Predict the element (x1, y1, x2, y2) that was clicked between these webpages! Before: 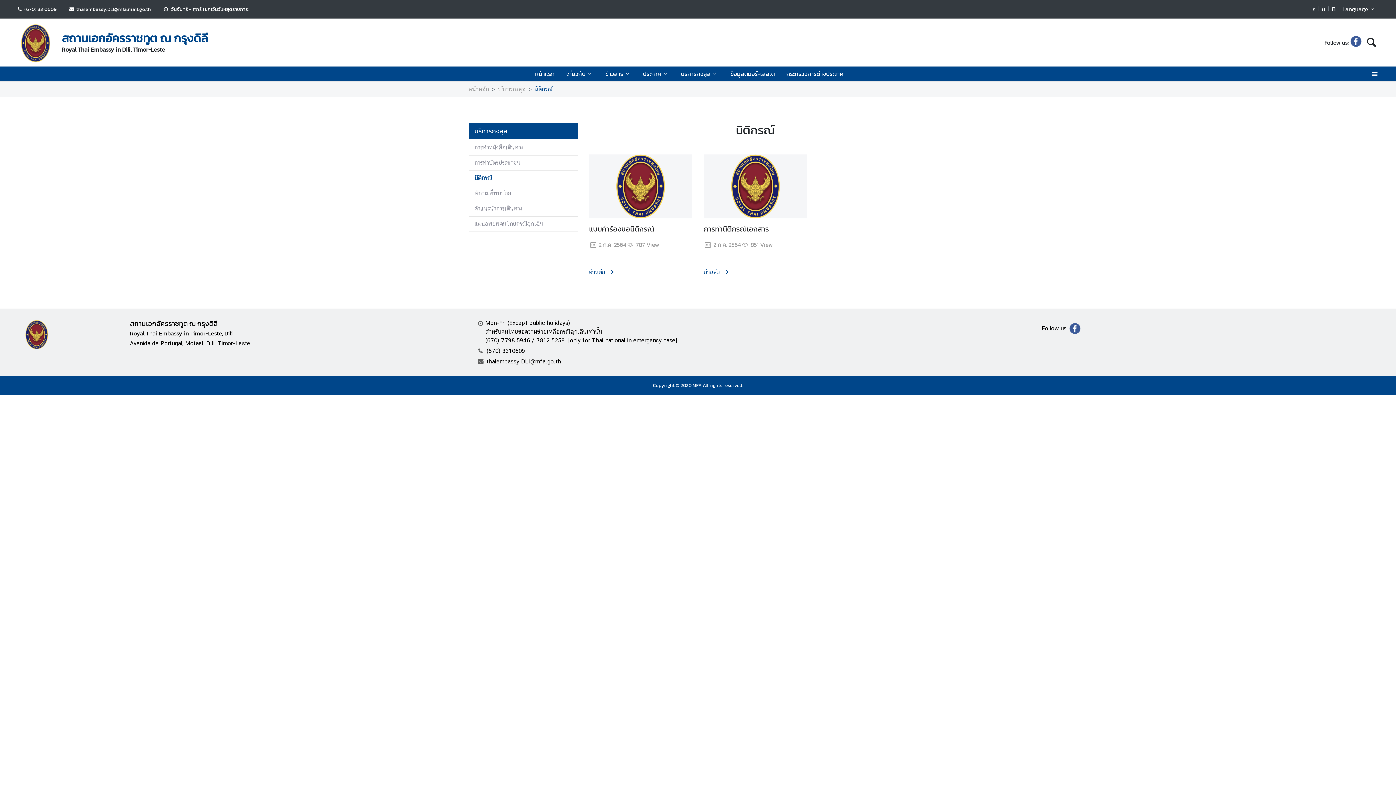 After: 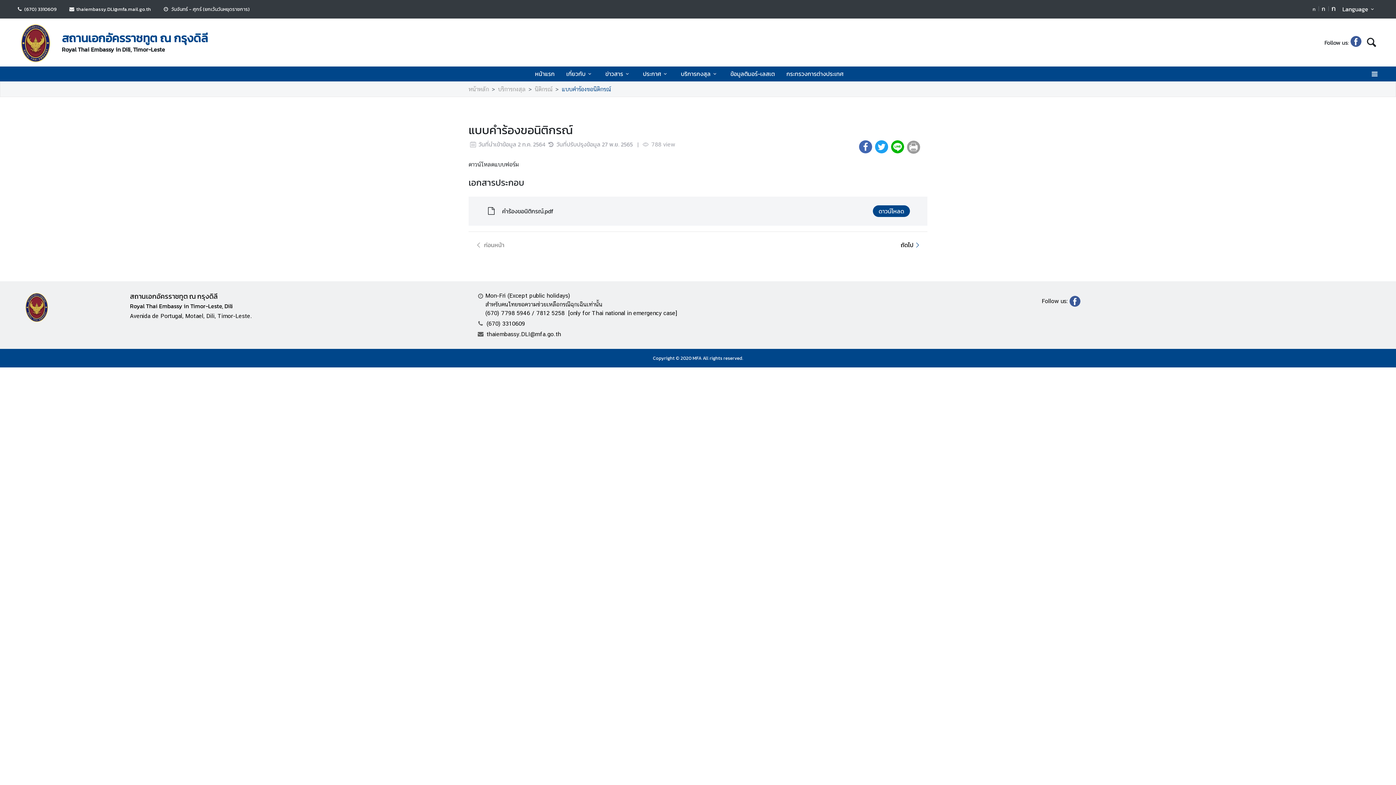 Action: bbox: (589, 224, 692, 233) label: แบบคำร้องขอนิติกรณ์